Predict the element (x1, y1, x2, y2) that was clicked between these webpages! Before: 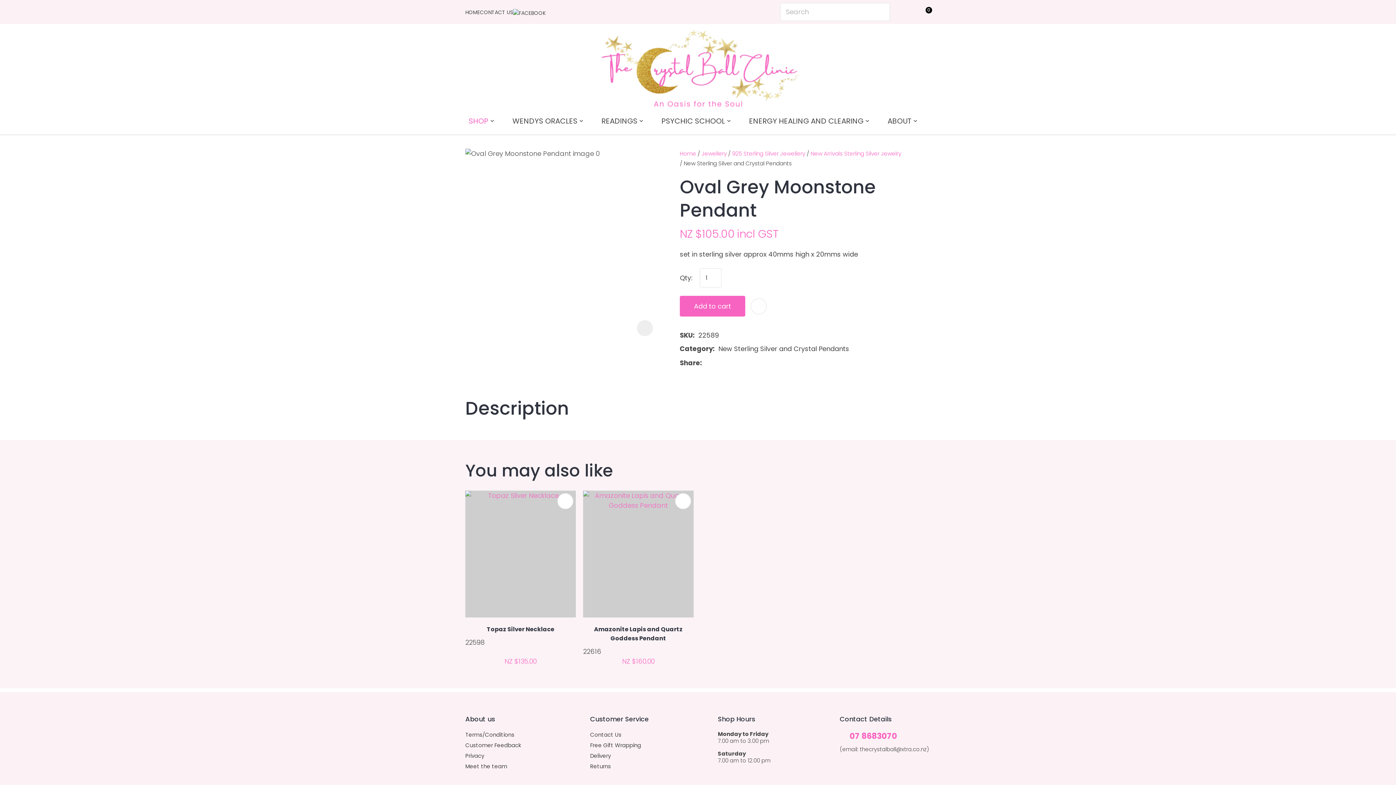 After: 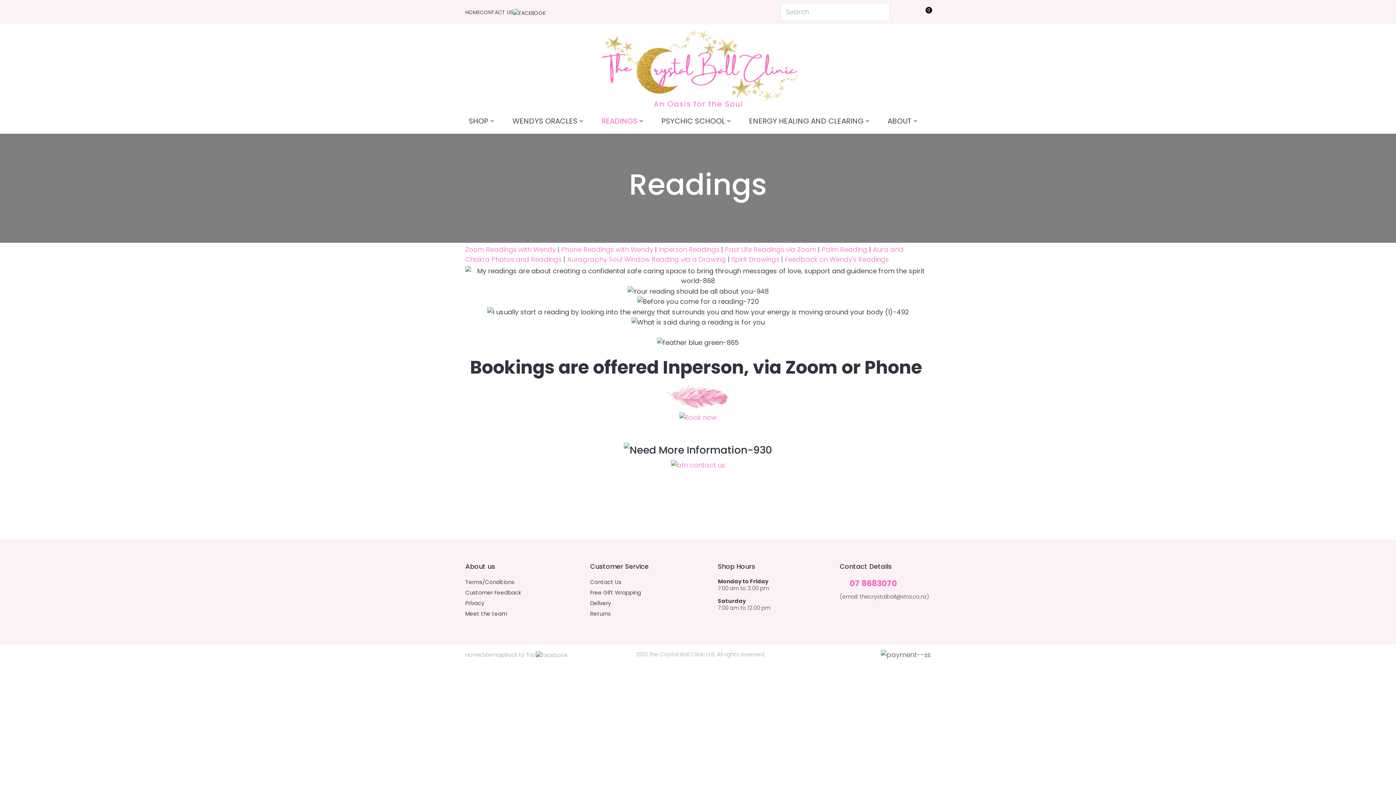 Action: label: READINGS bbox: (601, 115, 646, 126)